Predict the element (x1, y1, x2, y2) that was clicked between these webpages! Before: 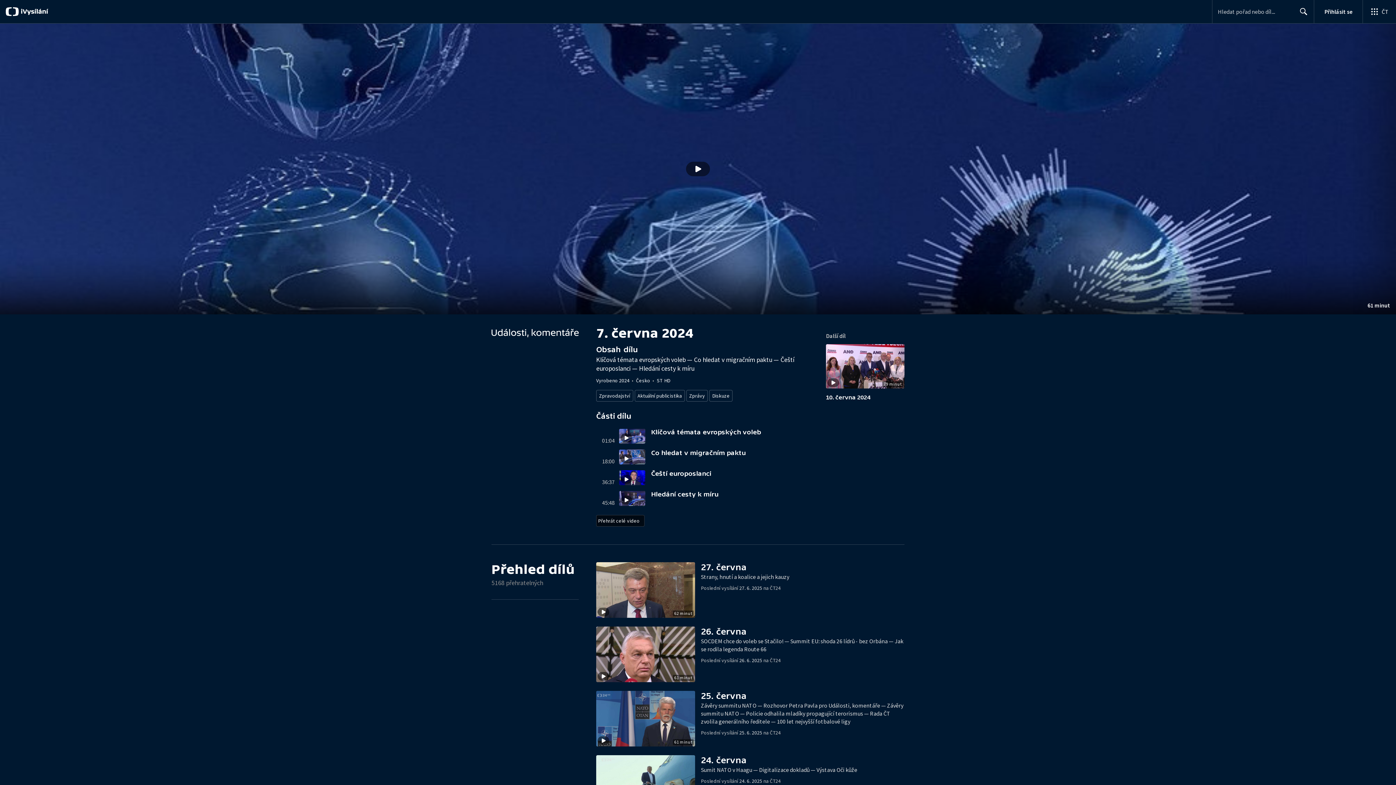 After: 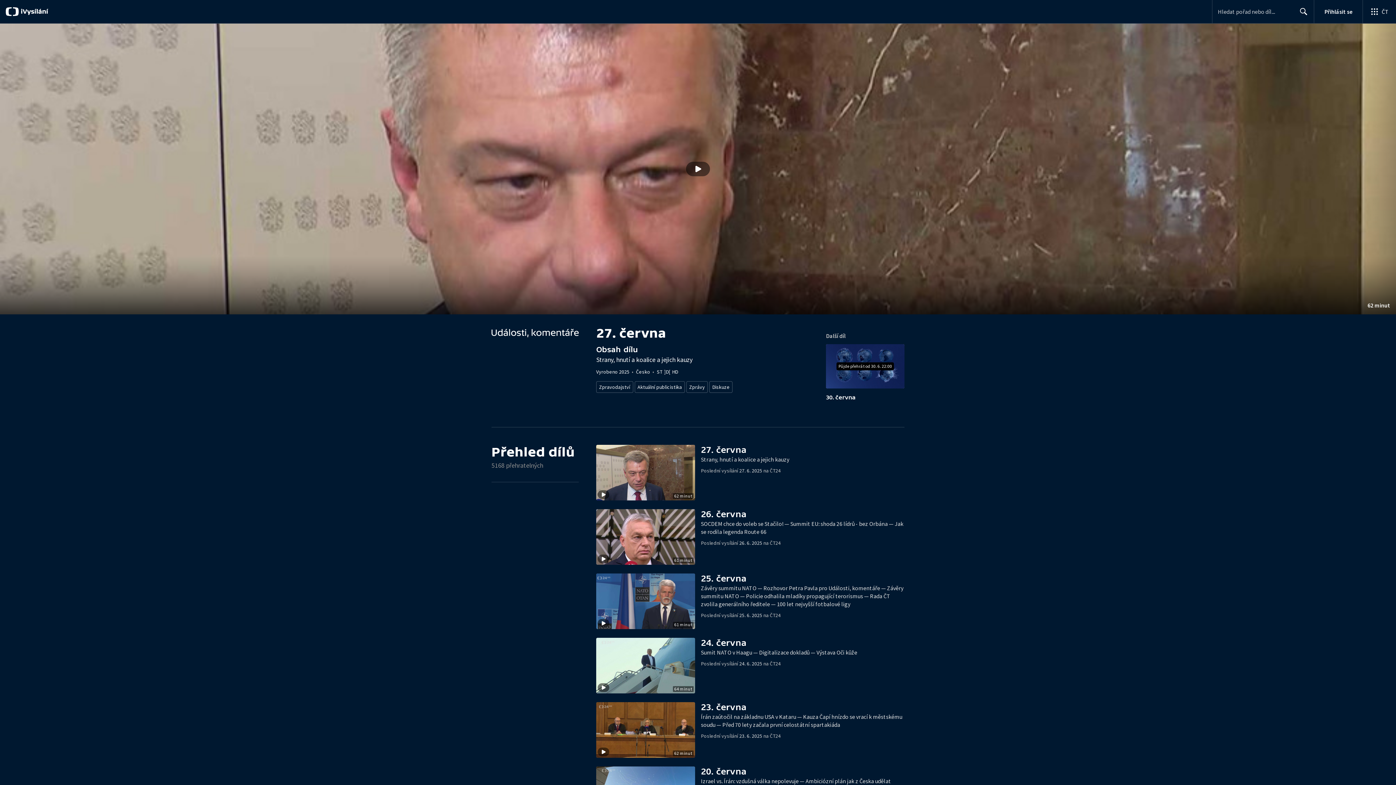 Action: label: Stopáž
62 minut bbox: (596, 562, 701, 618)